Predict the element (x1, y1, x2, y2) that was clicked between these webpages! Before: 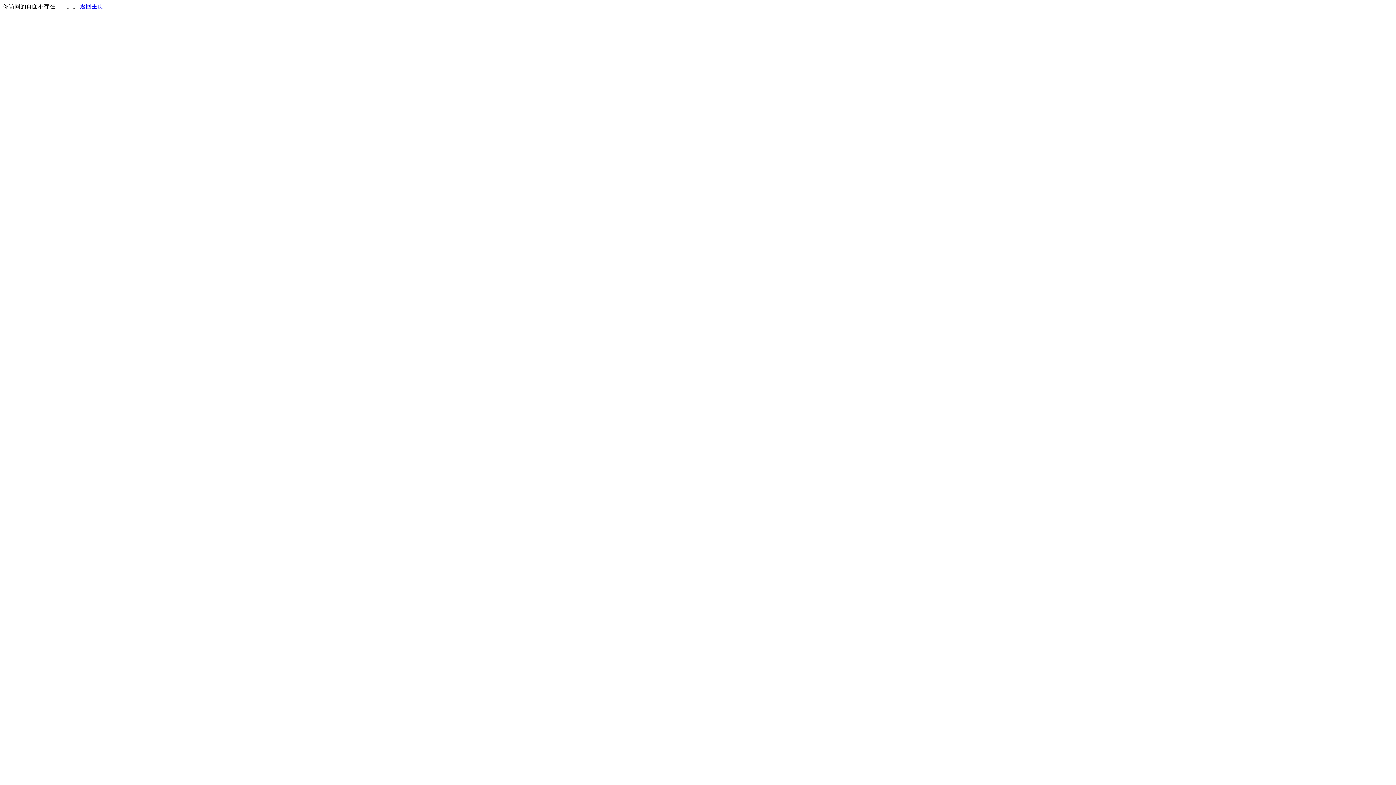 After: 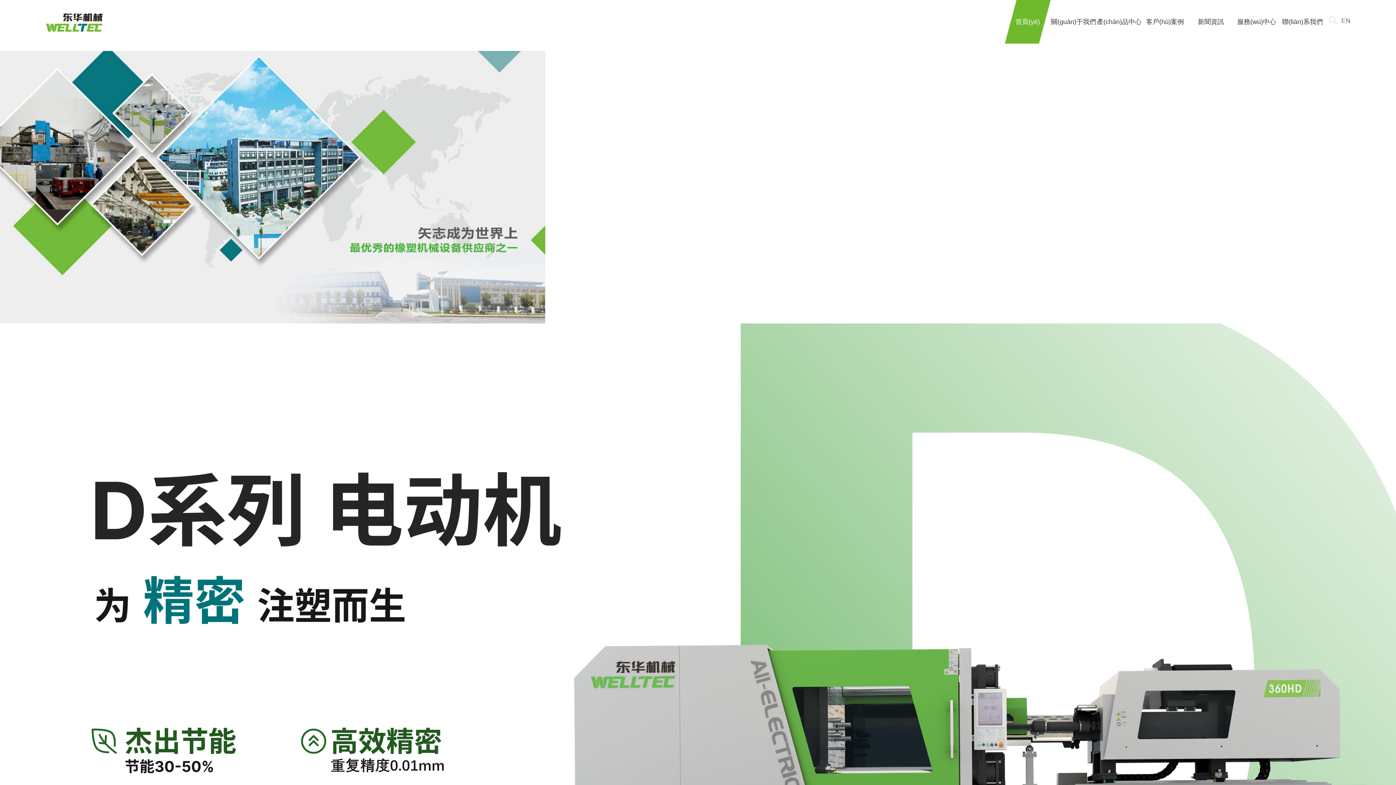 Action: bbox: (80, 3, 103, 9) label: 返回主页